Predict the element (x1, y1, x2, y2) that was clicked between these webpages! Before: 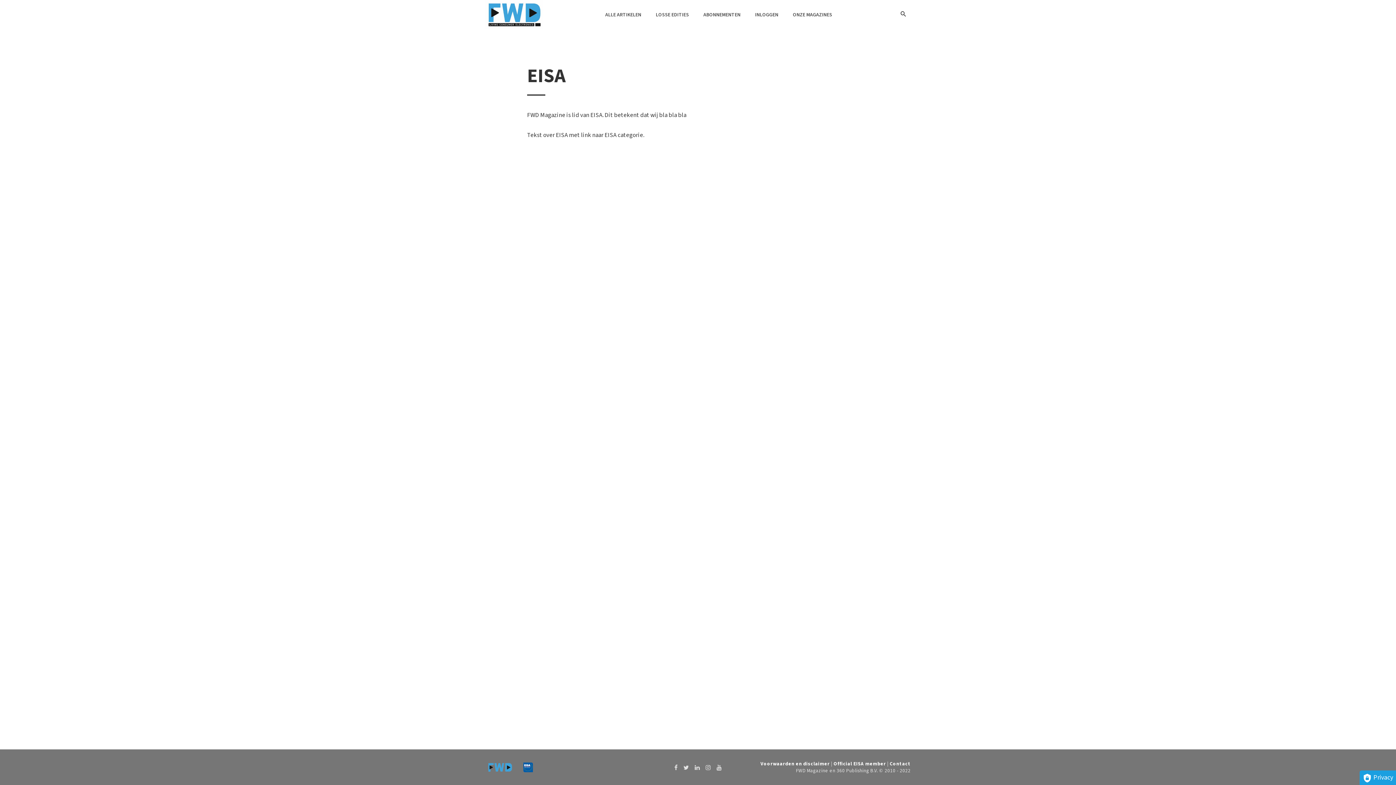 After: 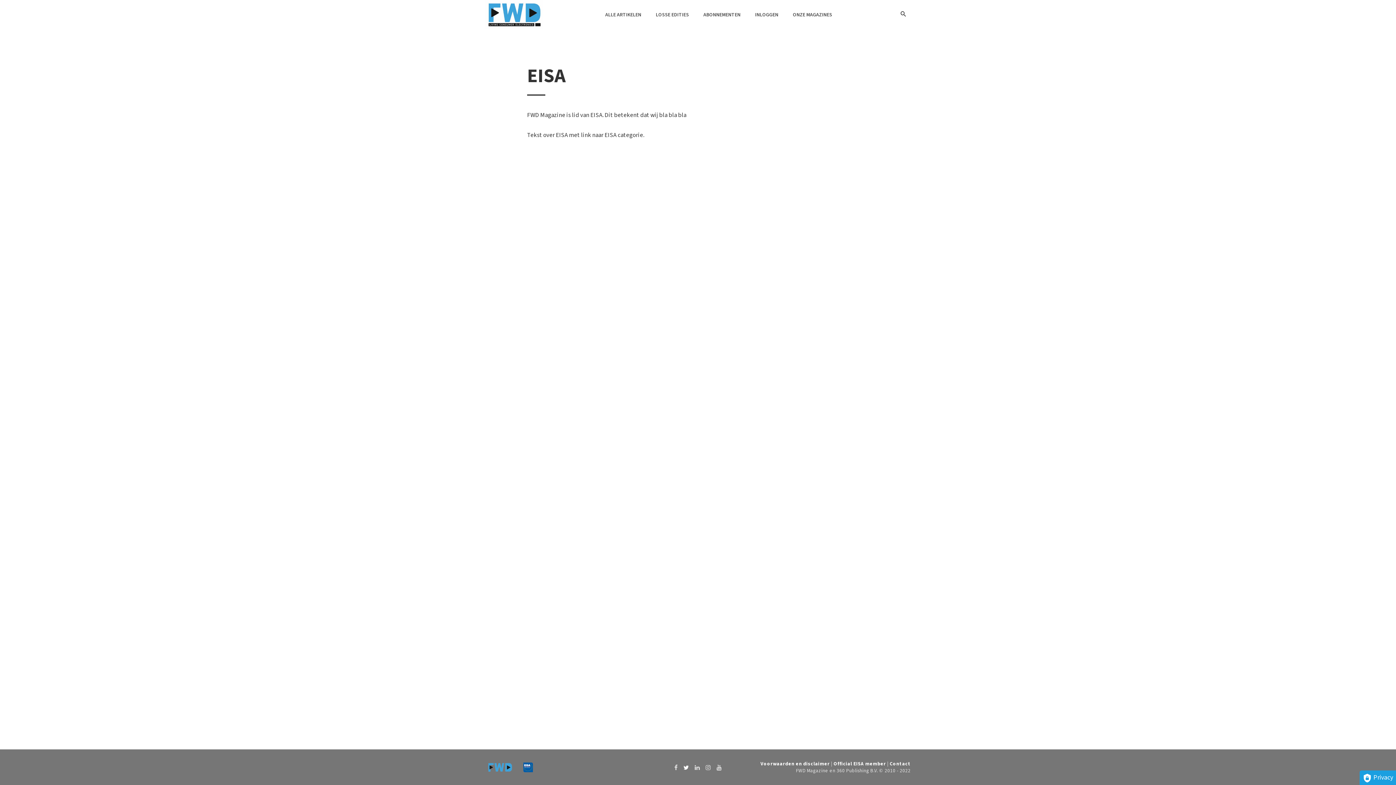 Action: bbox: (680, 764, 692, 771)